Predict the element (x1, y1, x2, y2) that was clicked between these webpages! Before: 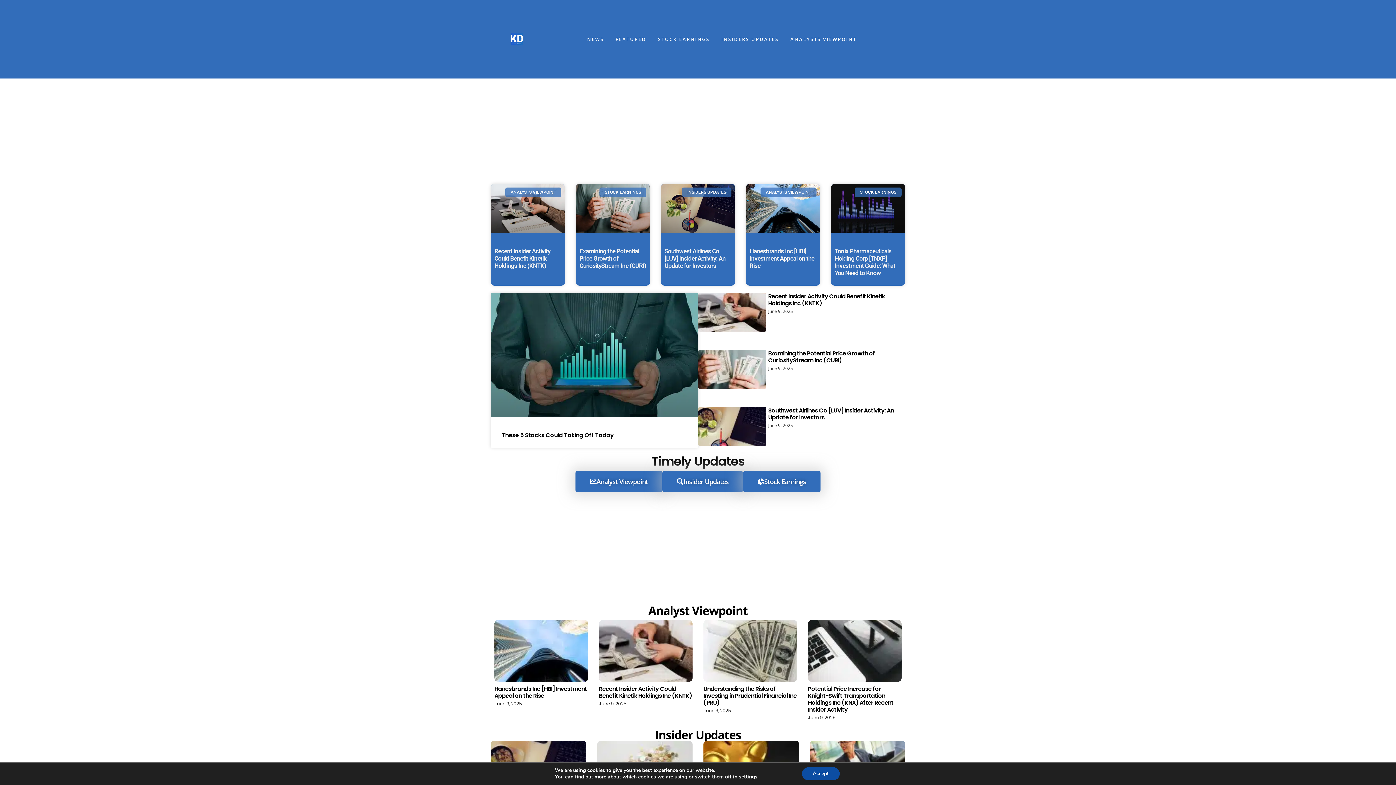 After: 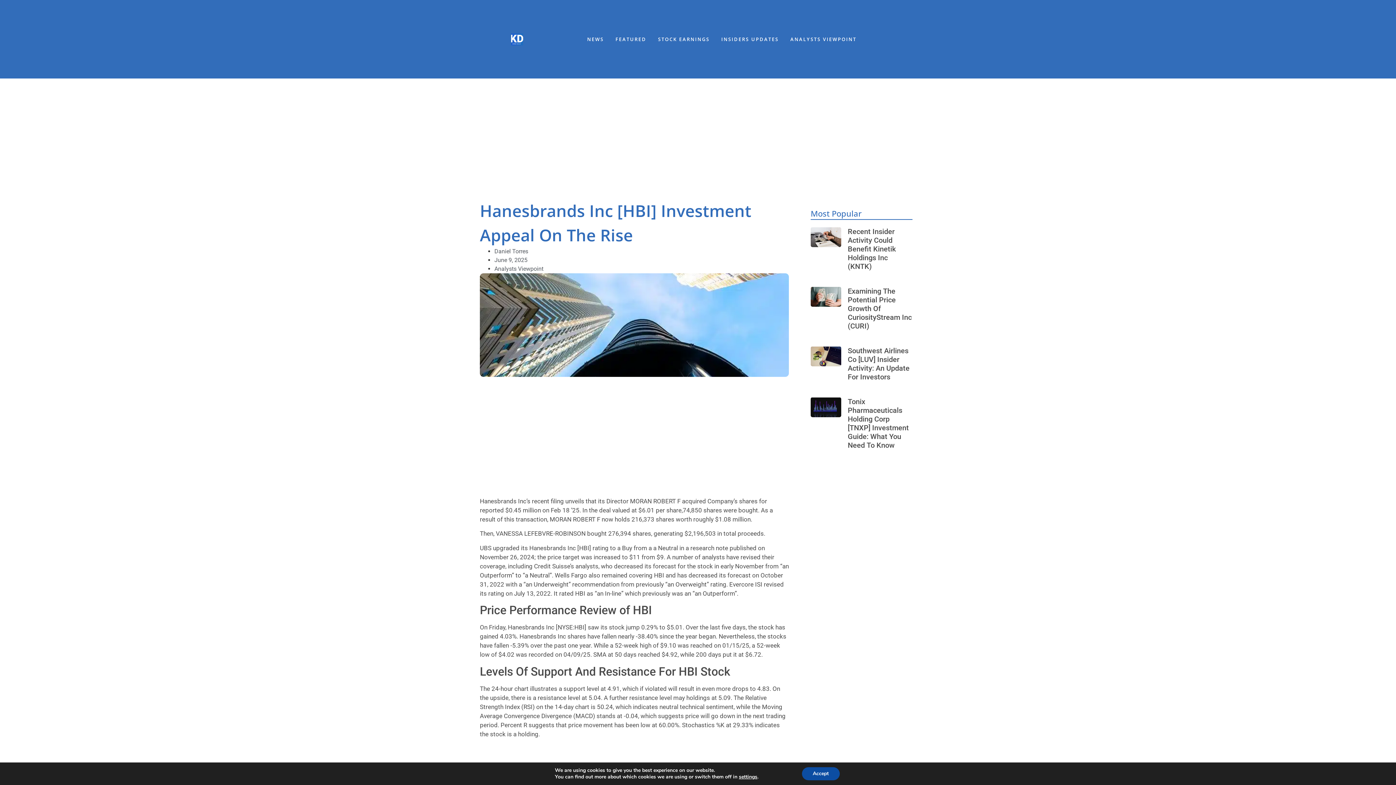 Action: label: Hanesbrands Inc [HBI] Investment Appeal on the Rise bbox: (749, 297, 814, 319)